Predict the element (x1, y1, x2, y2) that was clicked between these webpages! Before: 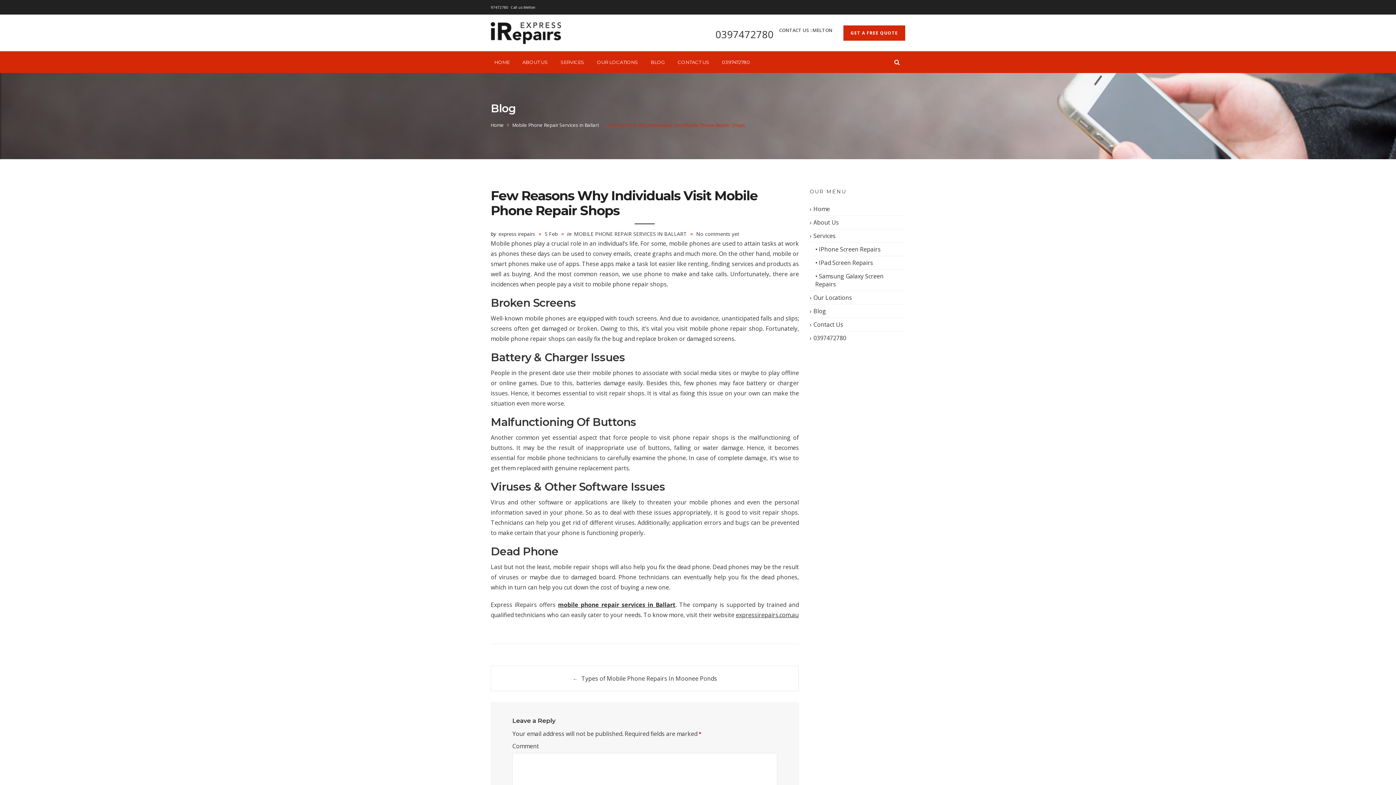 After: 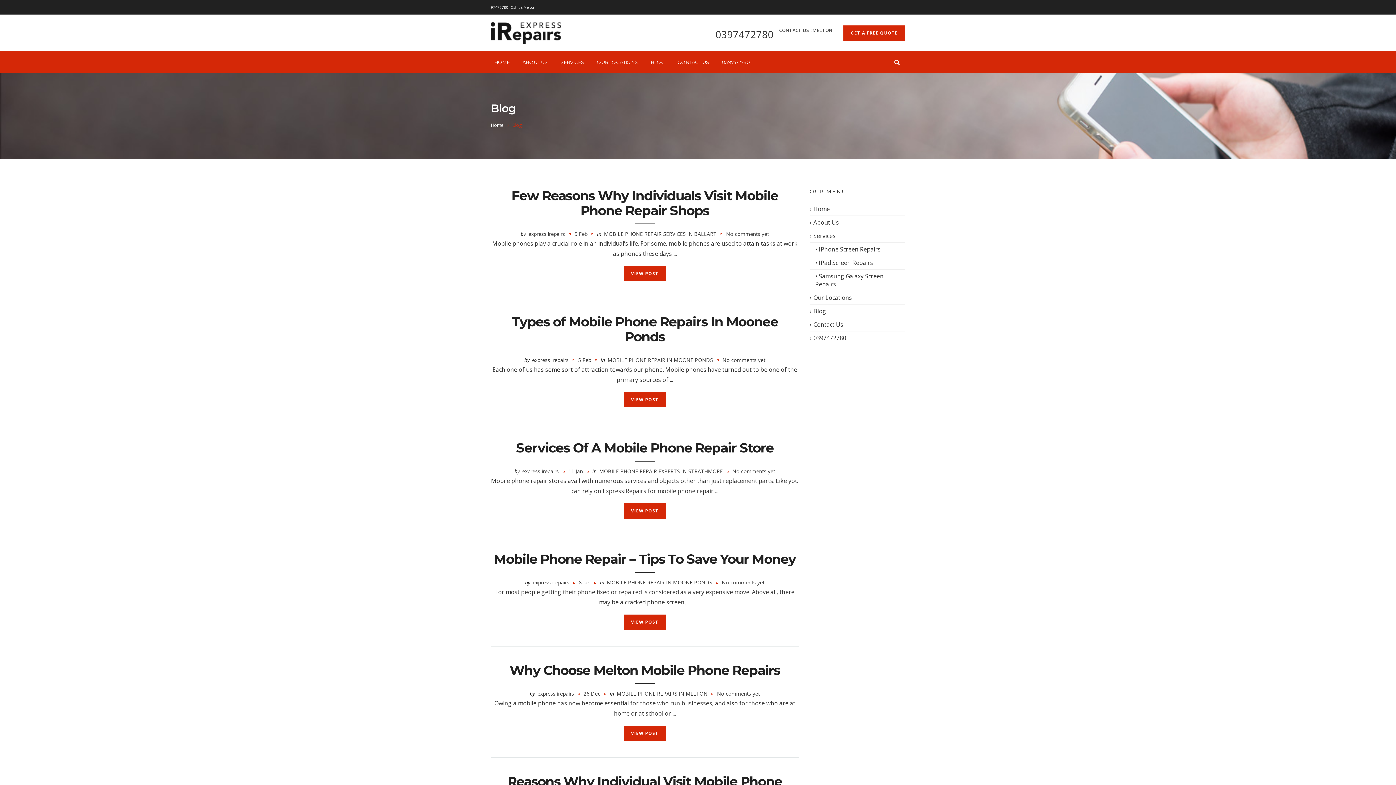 Action: label: BLOG bbox: (647, 51, 668, 73)